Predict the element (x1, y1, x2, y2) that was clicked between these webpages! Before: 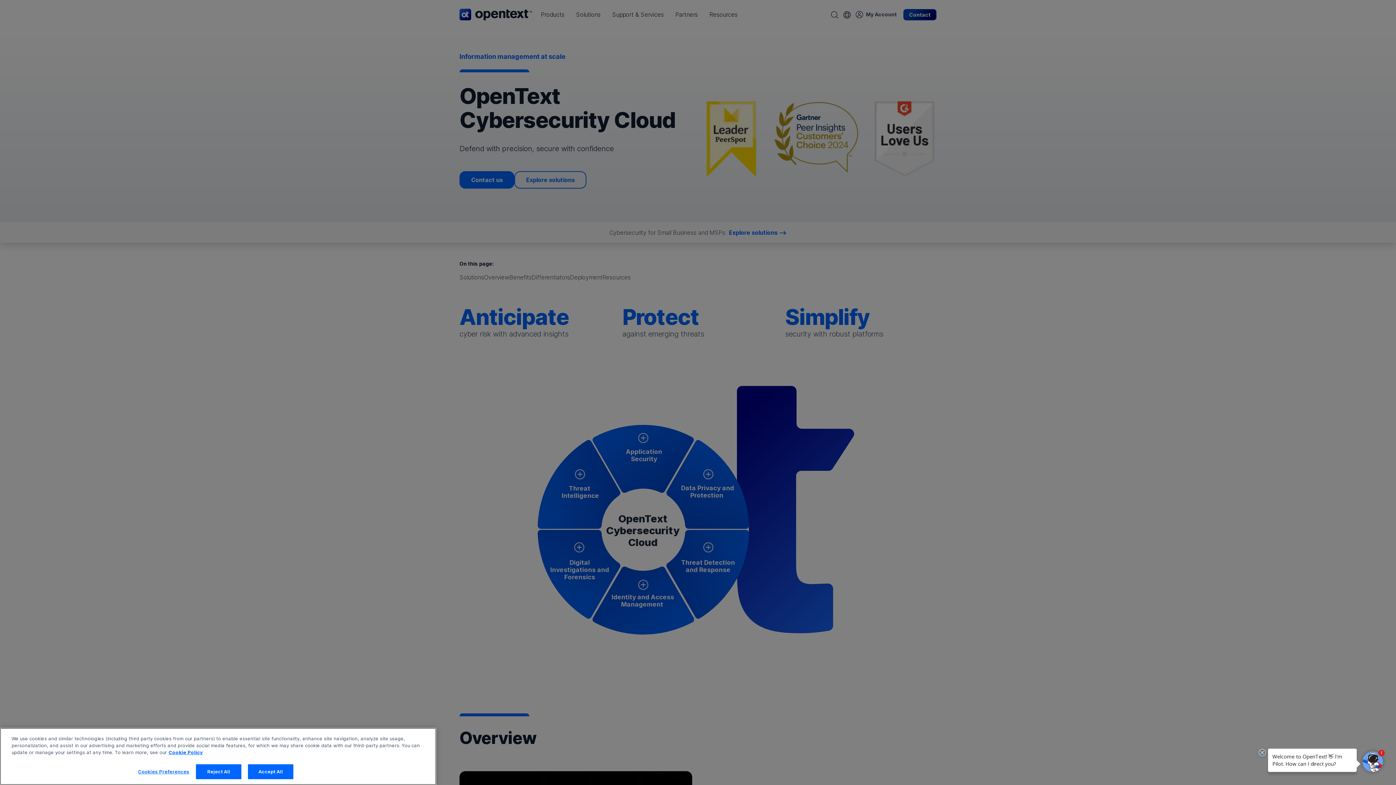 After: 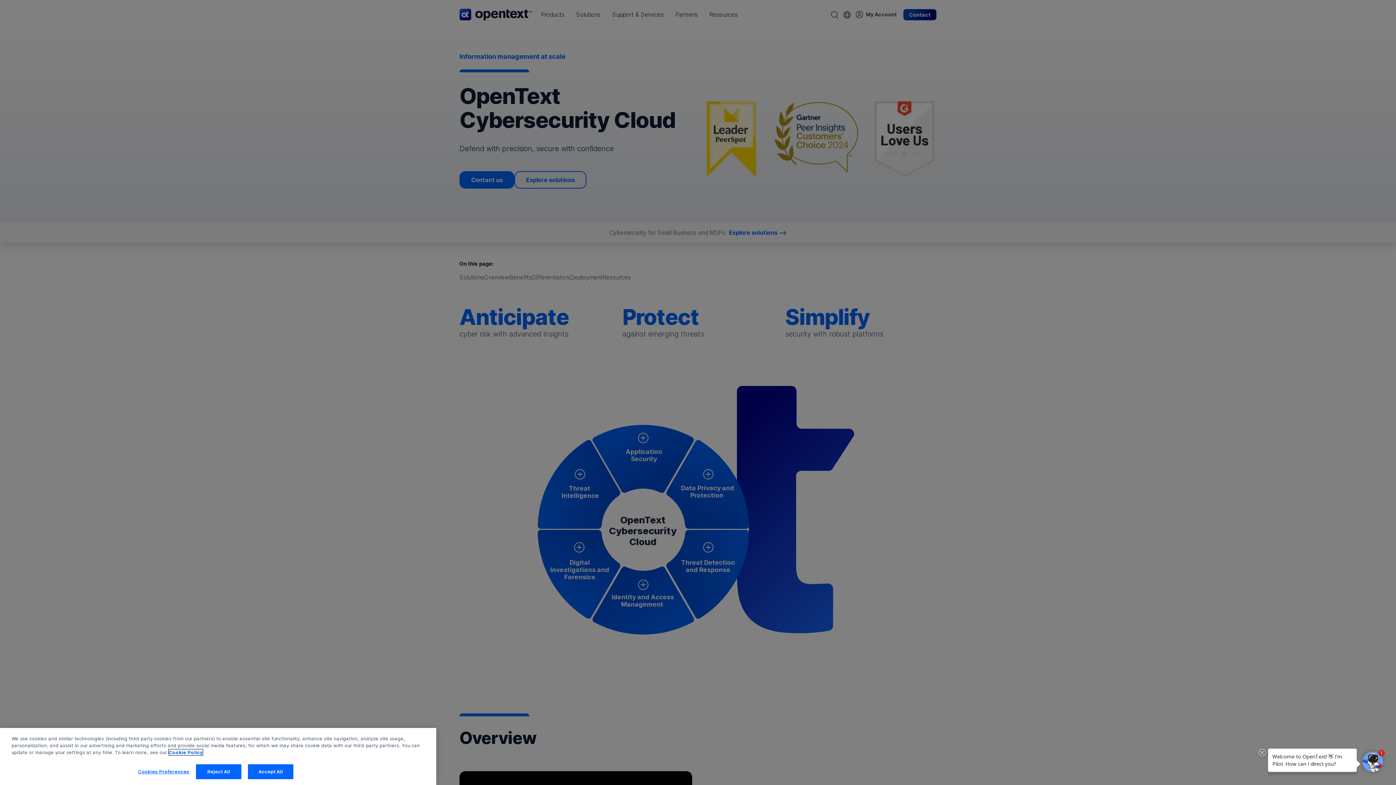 Action: bbox: (168, 749, 202, 755) label: More information about your privacy, opens in a new tab